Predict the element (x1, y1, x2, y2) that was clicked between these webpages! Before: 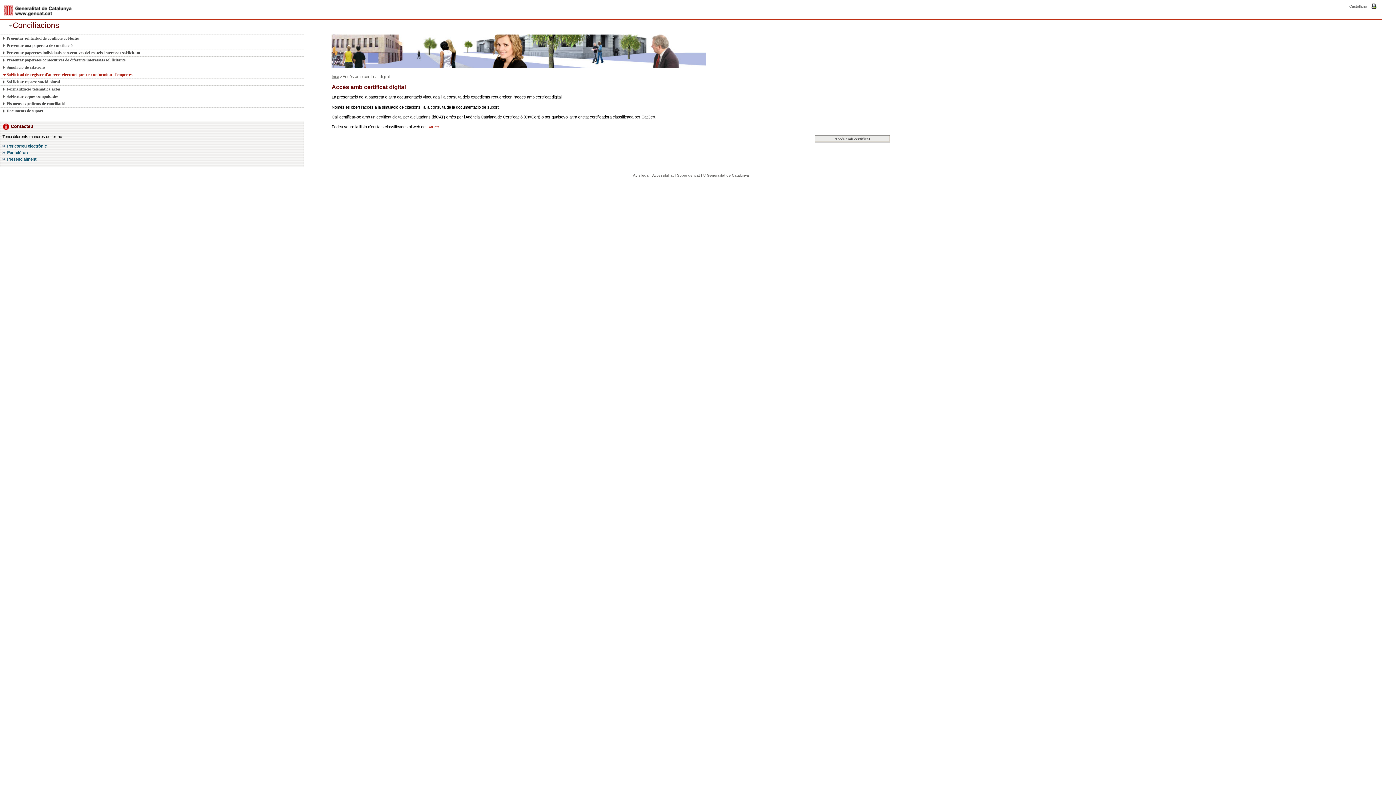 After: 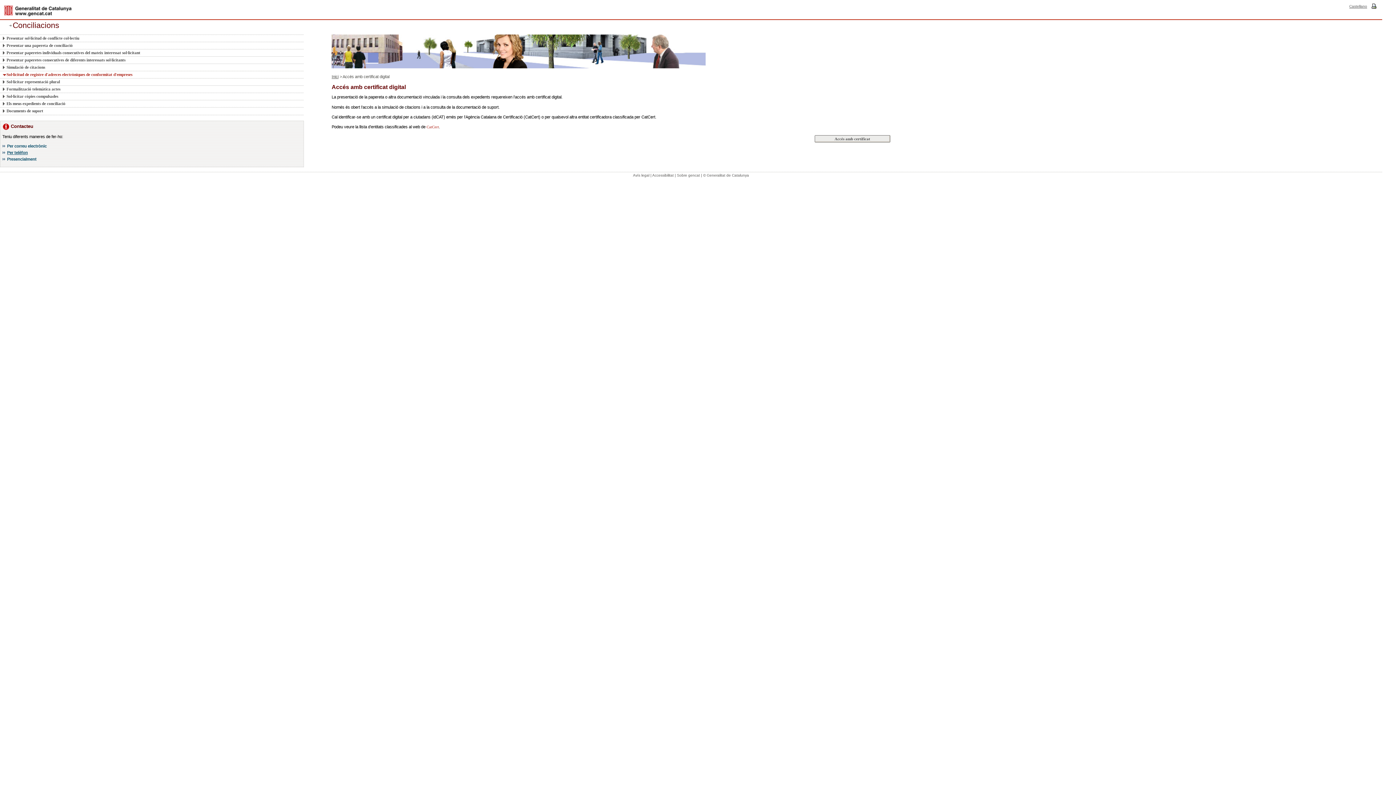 Action: bbox: (7, 150, 27, 154) label: Per telèfon